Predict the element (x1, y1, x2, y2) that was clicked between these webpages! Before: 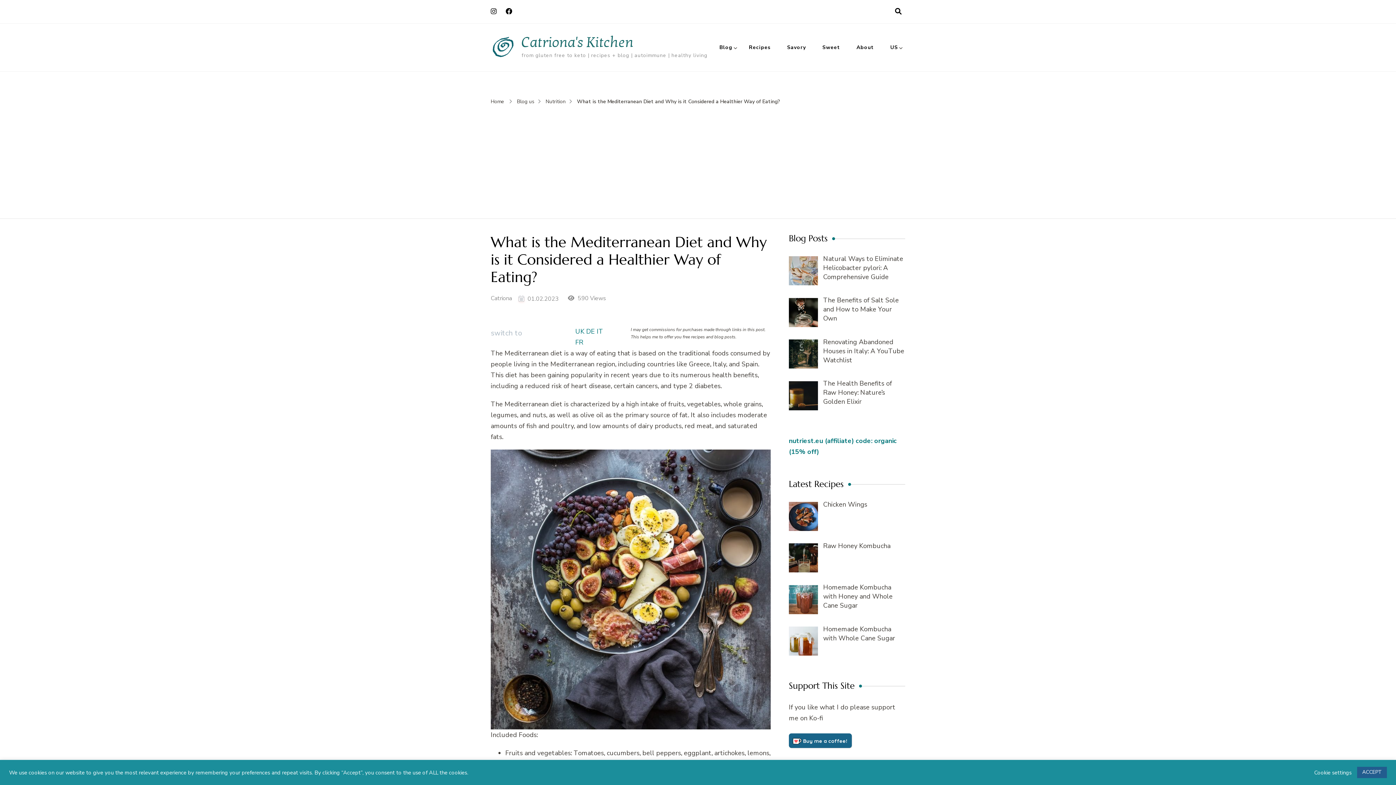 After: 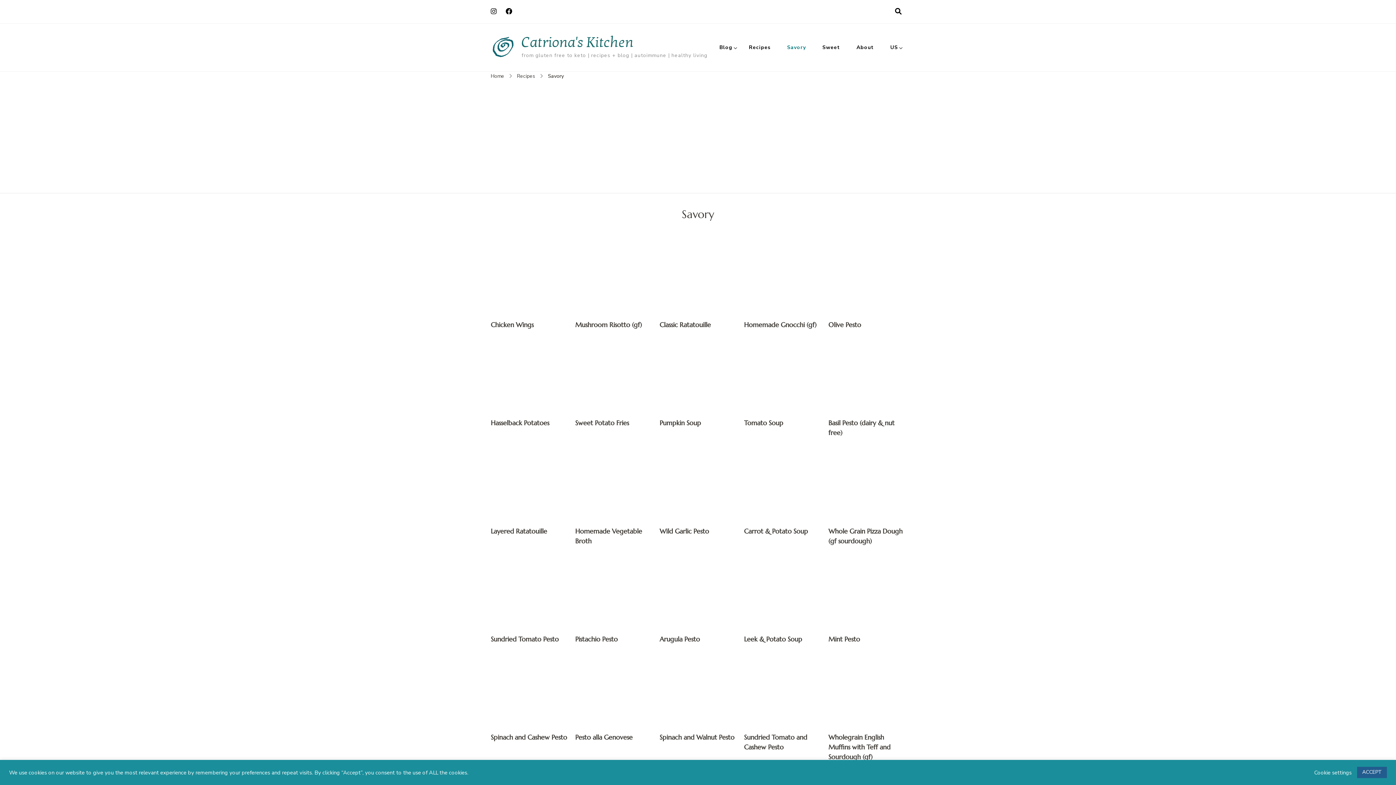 Action: bbox: (780, 37, 813, 57) label: Savory